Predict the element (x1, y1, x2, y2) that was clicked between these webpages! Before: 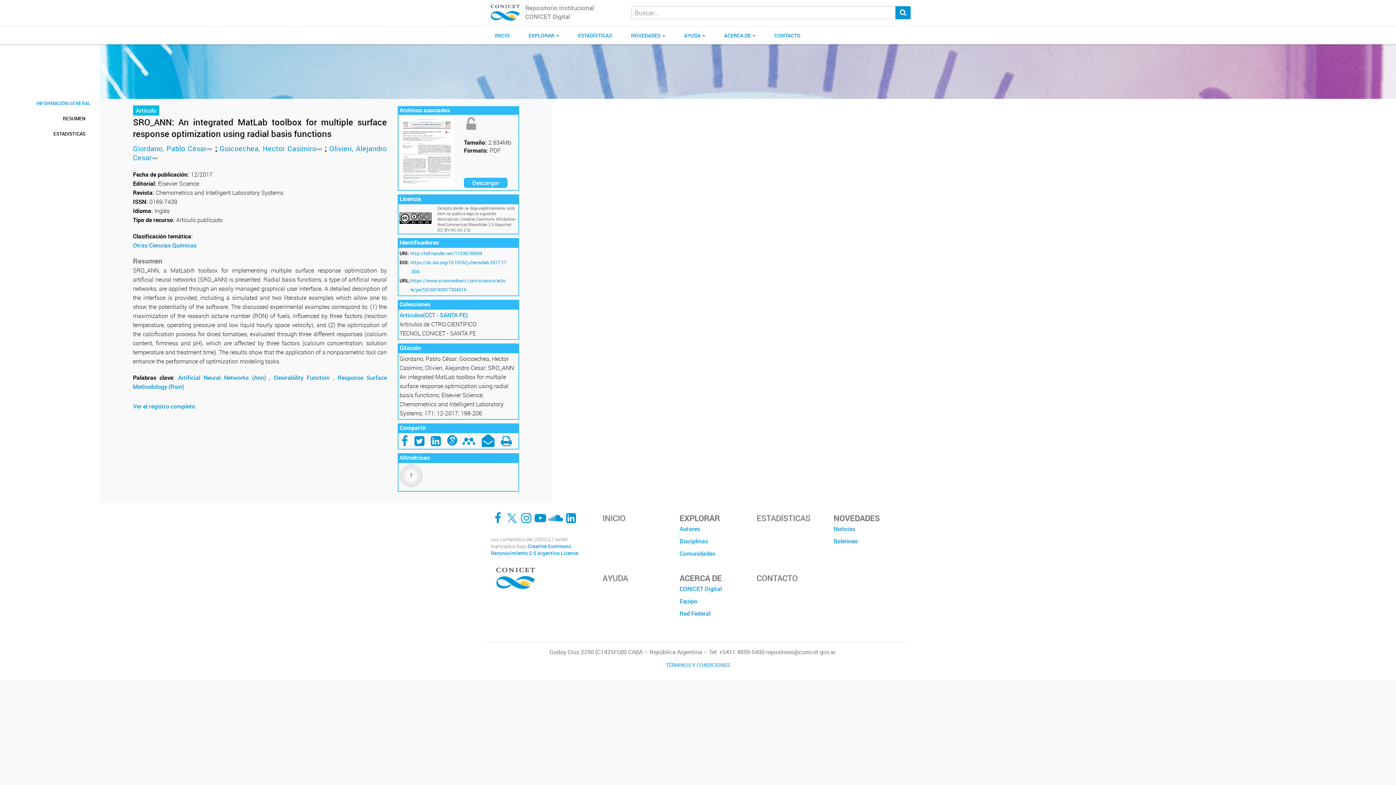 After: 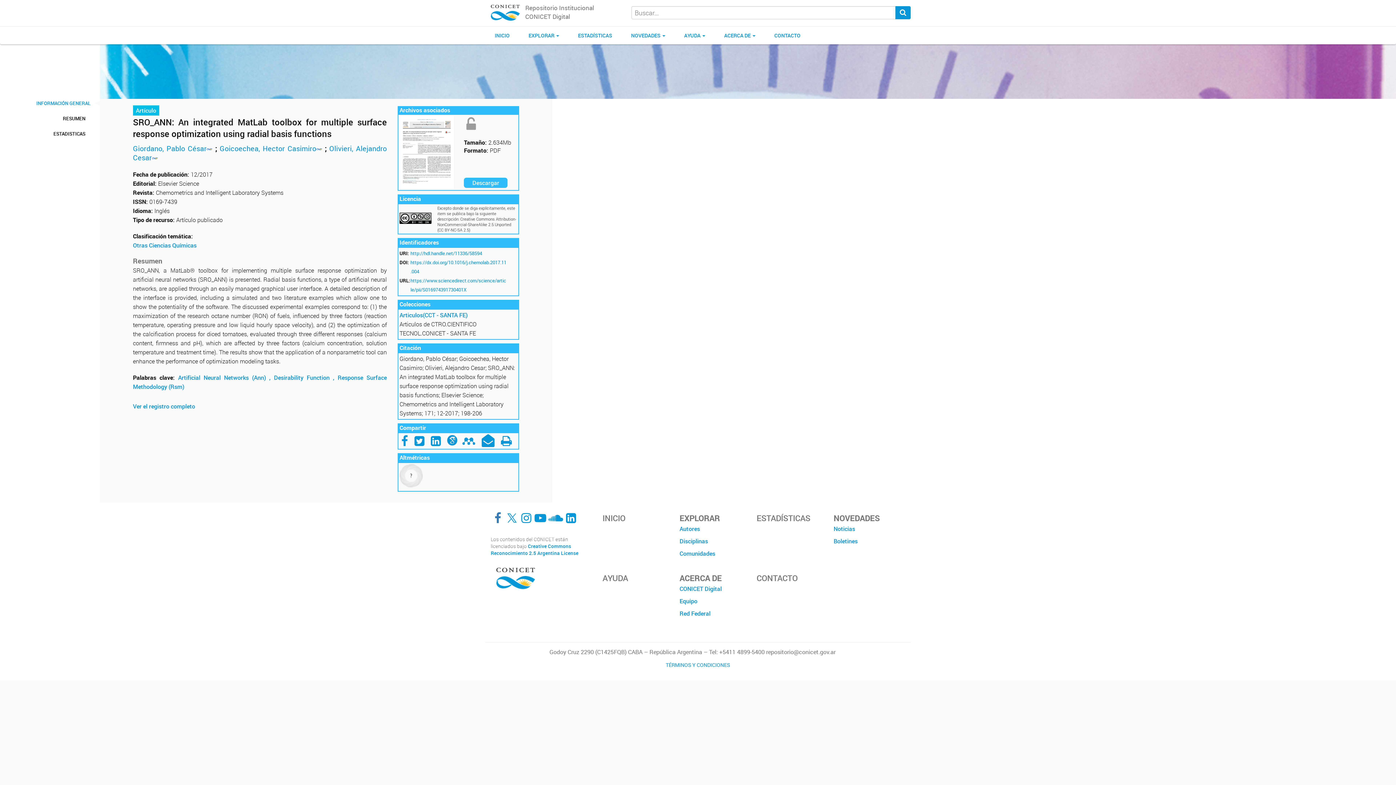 Action: bbox: (491, 512, 504, 524) label: Facebook